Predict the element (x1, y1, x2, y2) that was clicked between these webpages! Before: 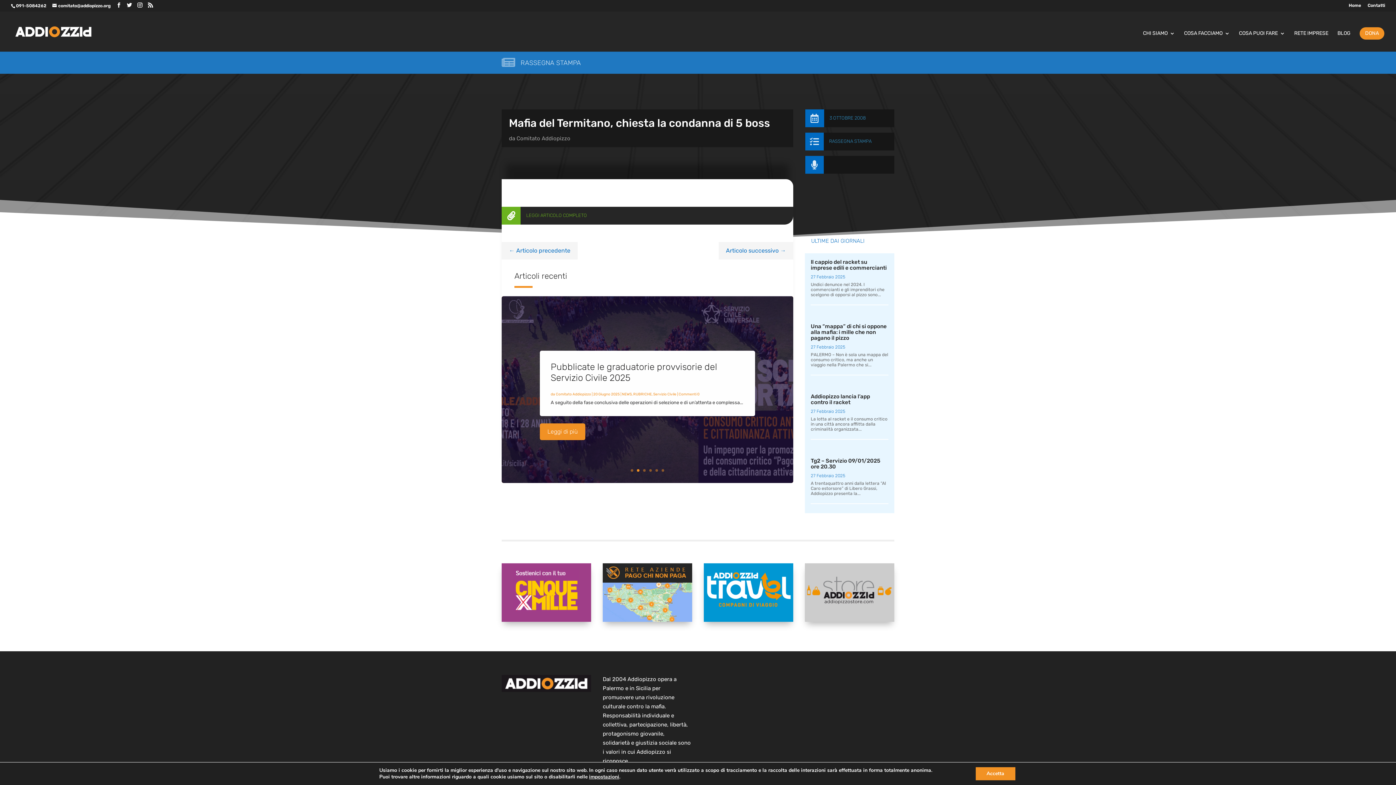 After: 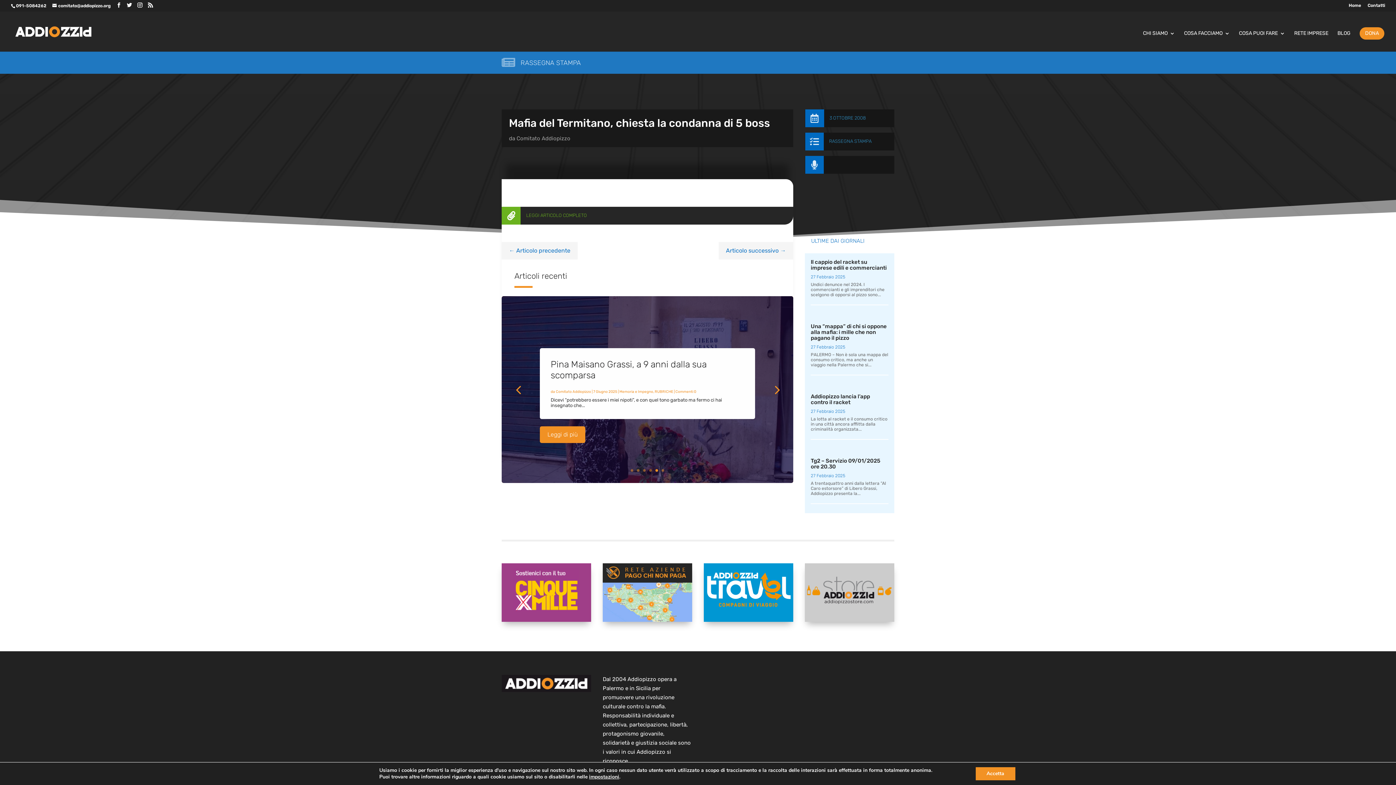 Action: label: 3 bbox: (643, 469, 645, 471)